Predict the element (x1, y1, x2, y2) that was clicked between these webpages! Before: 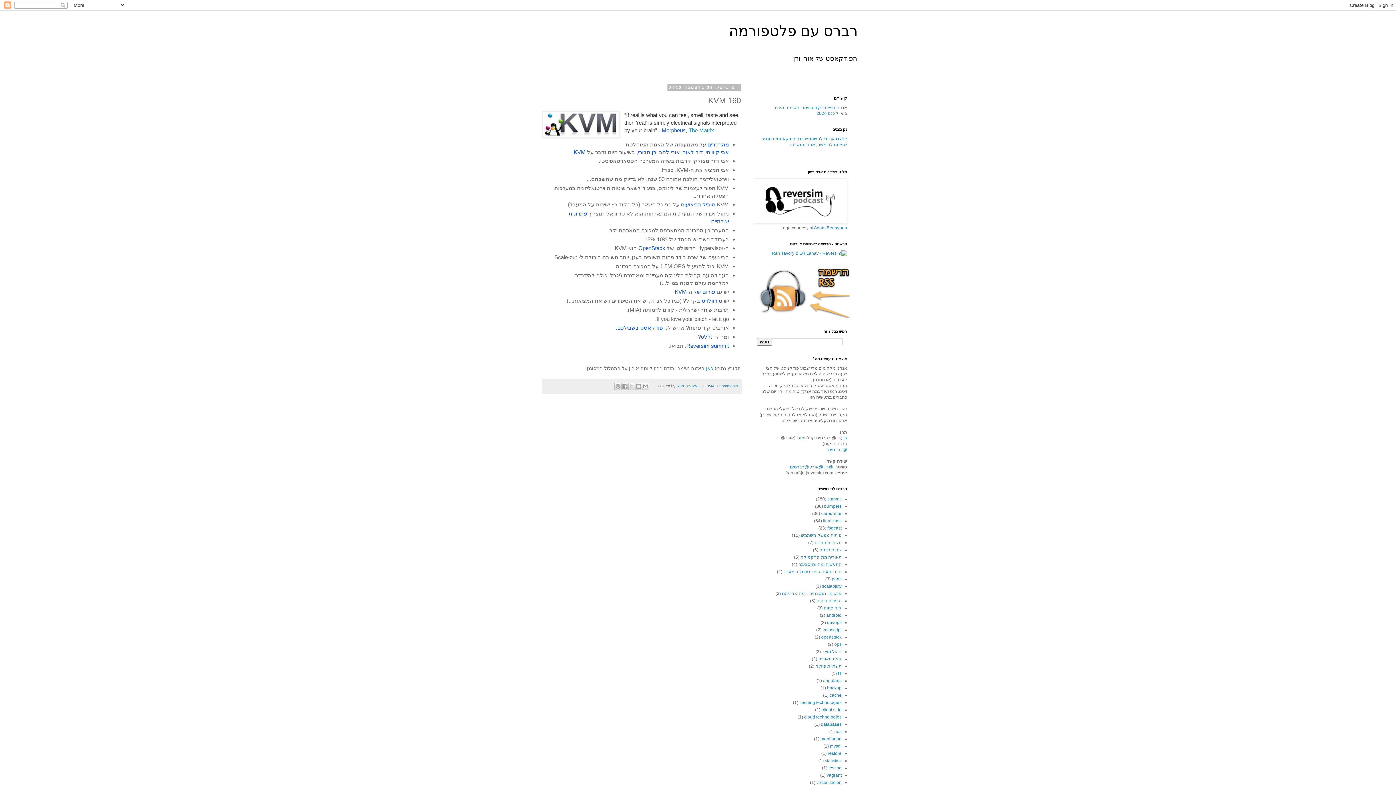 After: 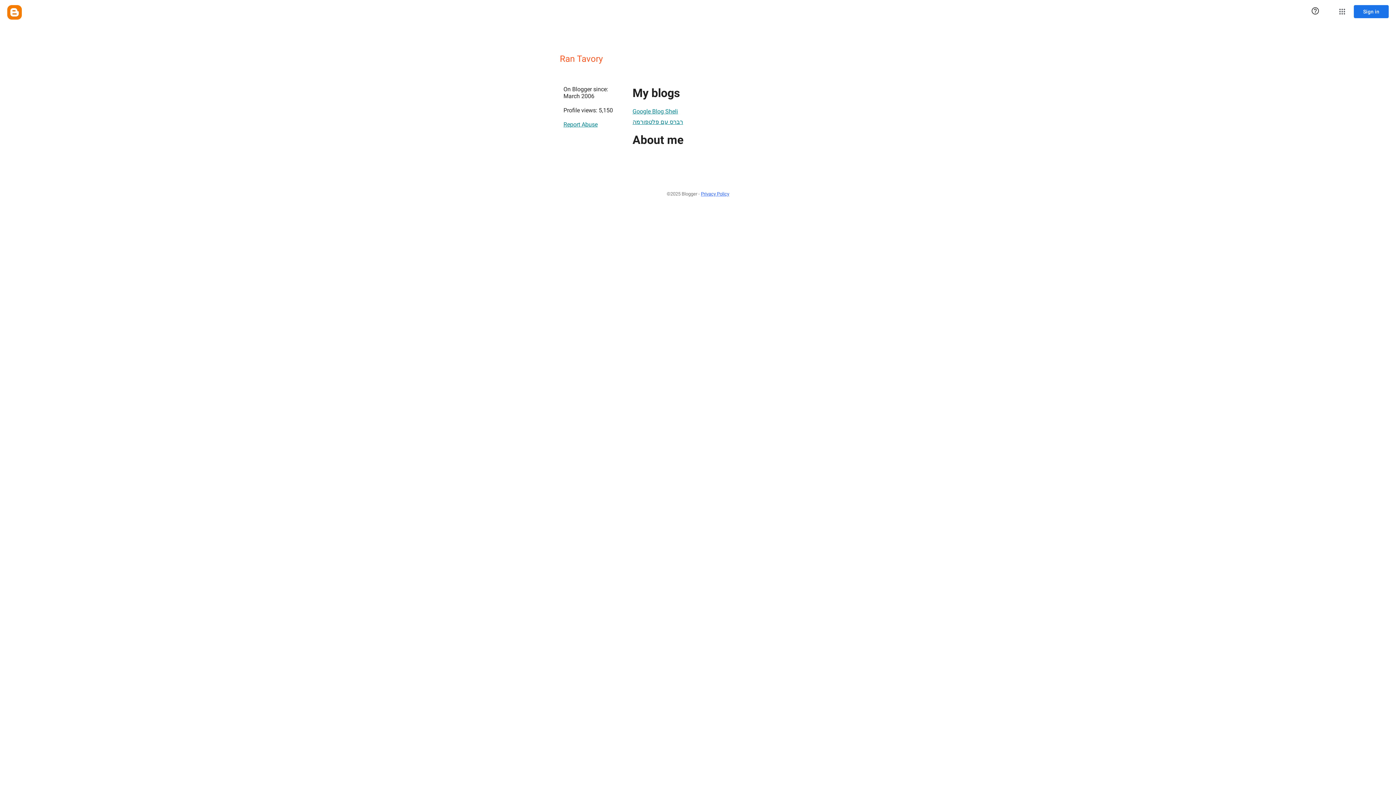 Action: label: Ran Tavory  bbox: (676, 383, 698, 388)